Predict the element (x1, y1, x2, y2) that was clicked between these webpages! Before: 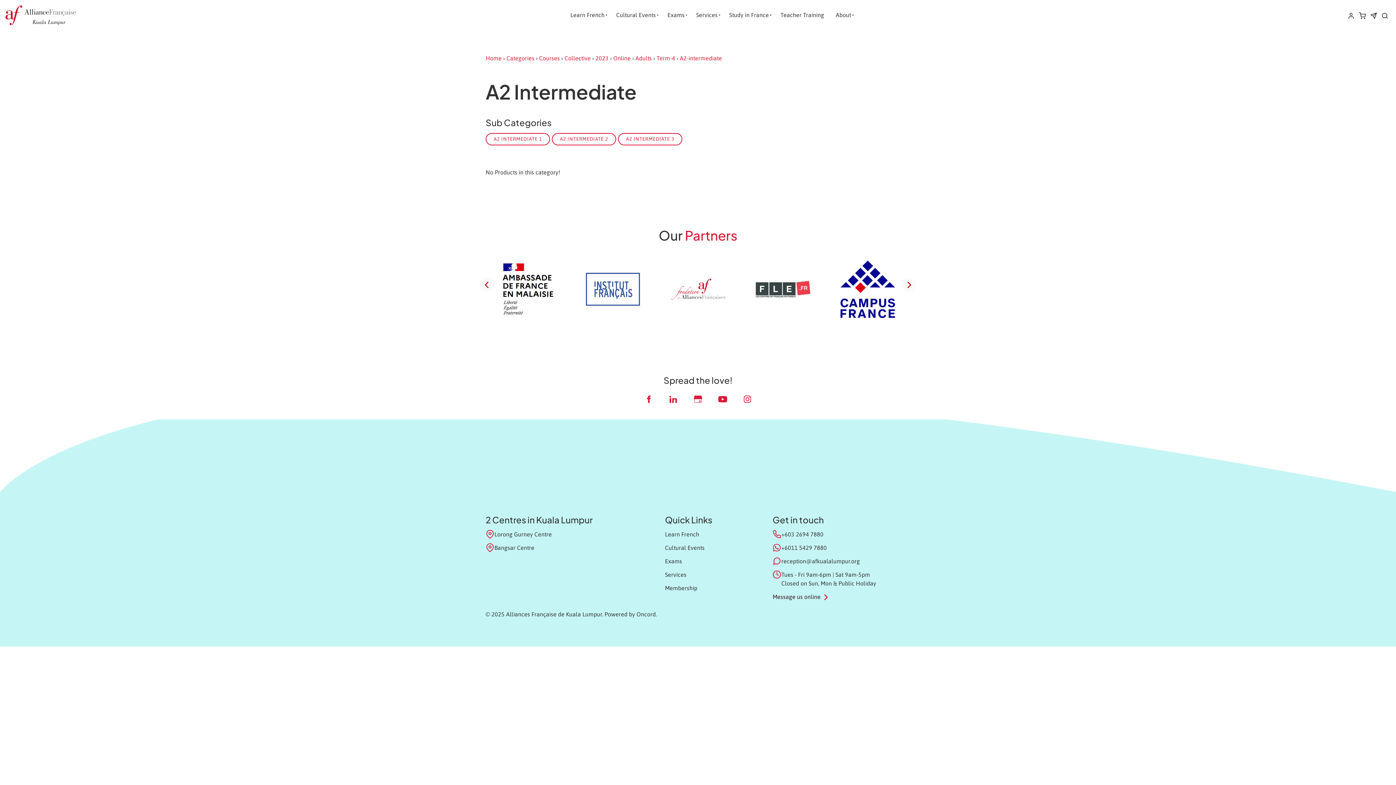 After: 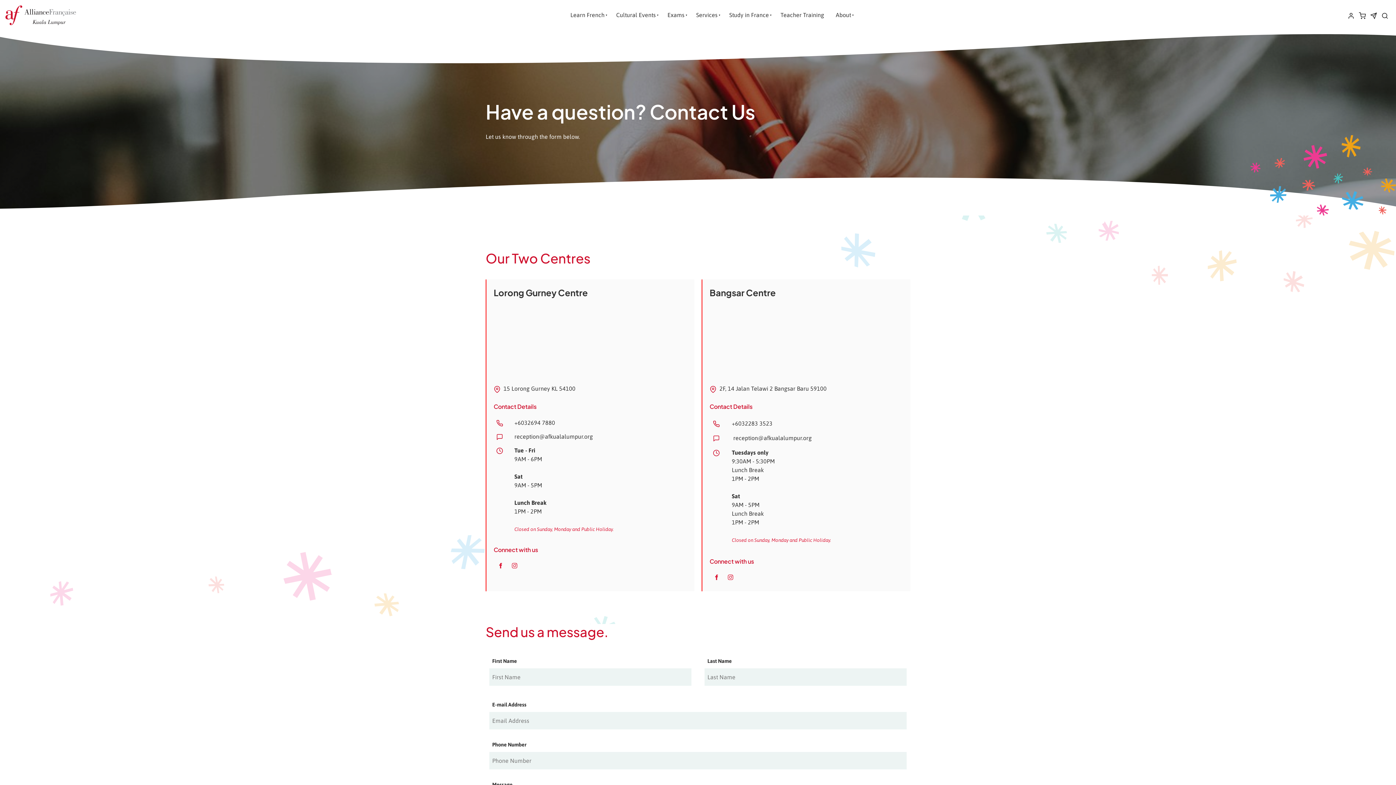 Action: bbox: (772, 557, 781, 565)